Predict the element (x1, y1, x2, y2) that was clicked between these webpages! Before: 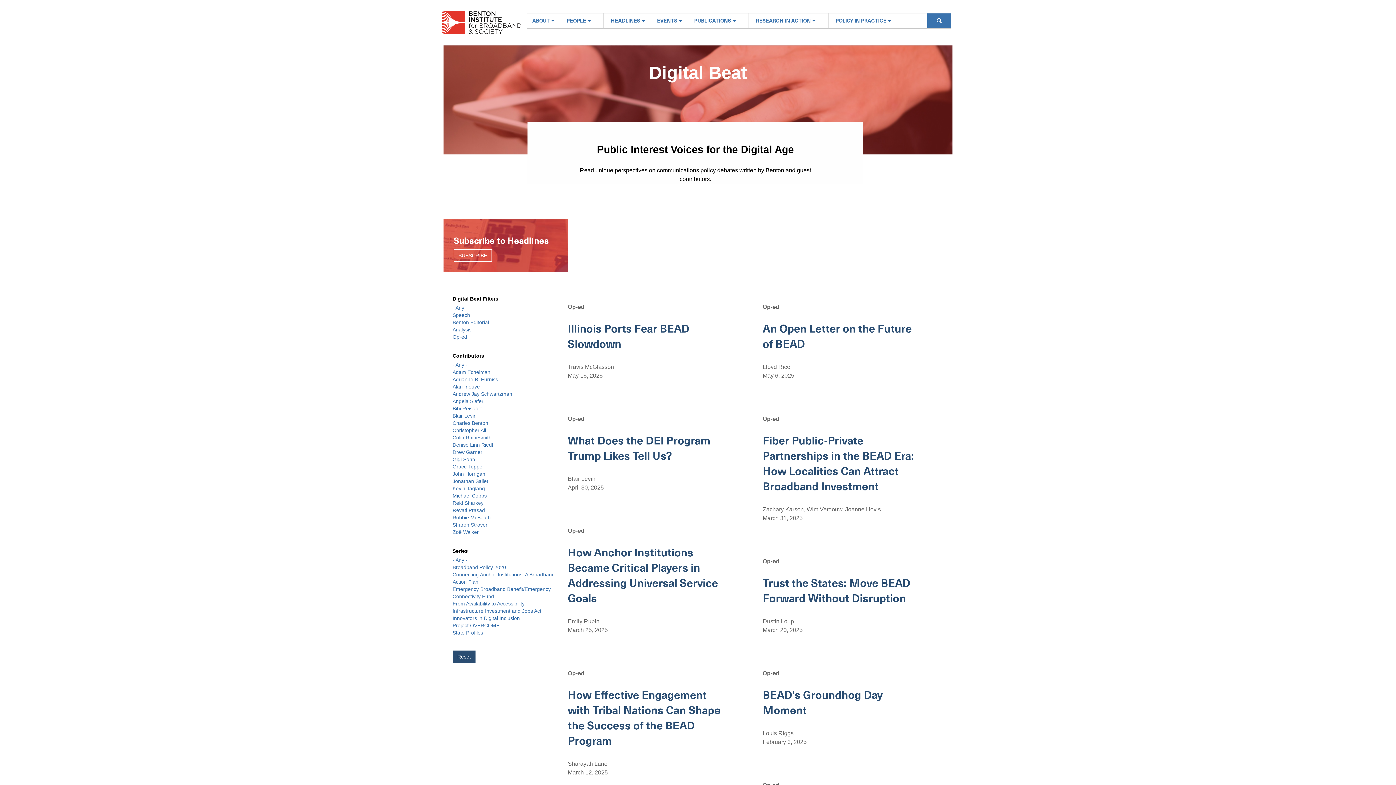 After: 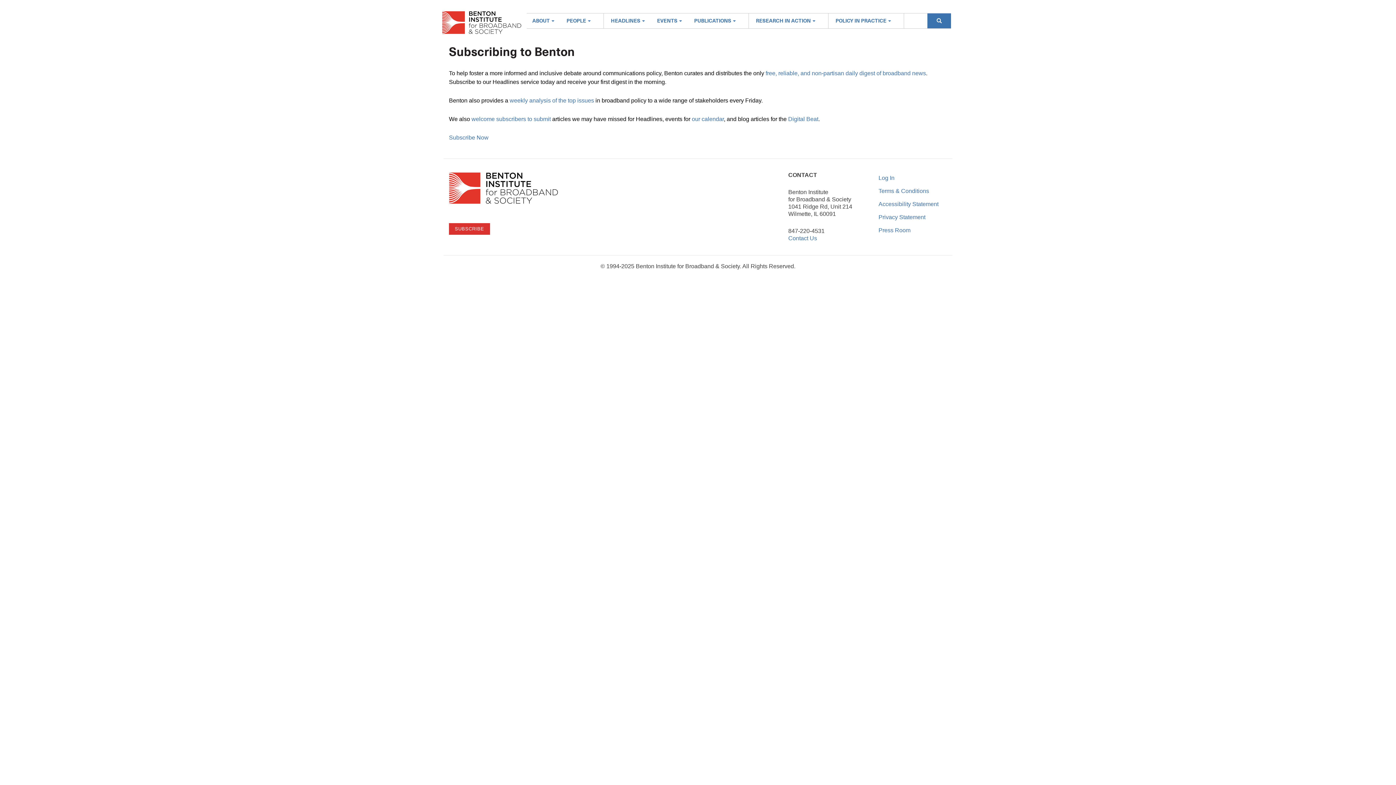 Action: bbox: (453, 249, 492, 261) label: SUBSCRIBE